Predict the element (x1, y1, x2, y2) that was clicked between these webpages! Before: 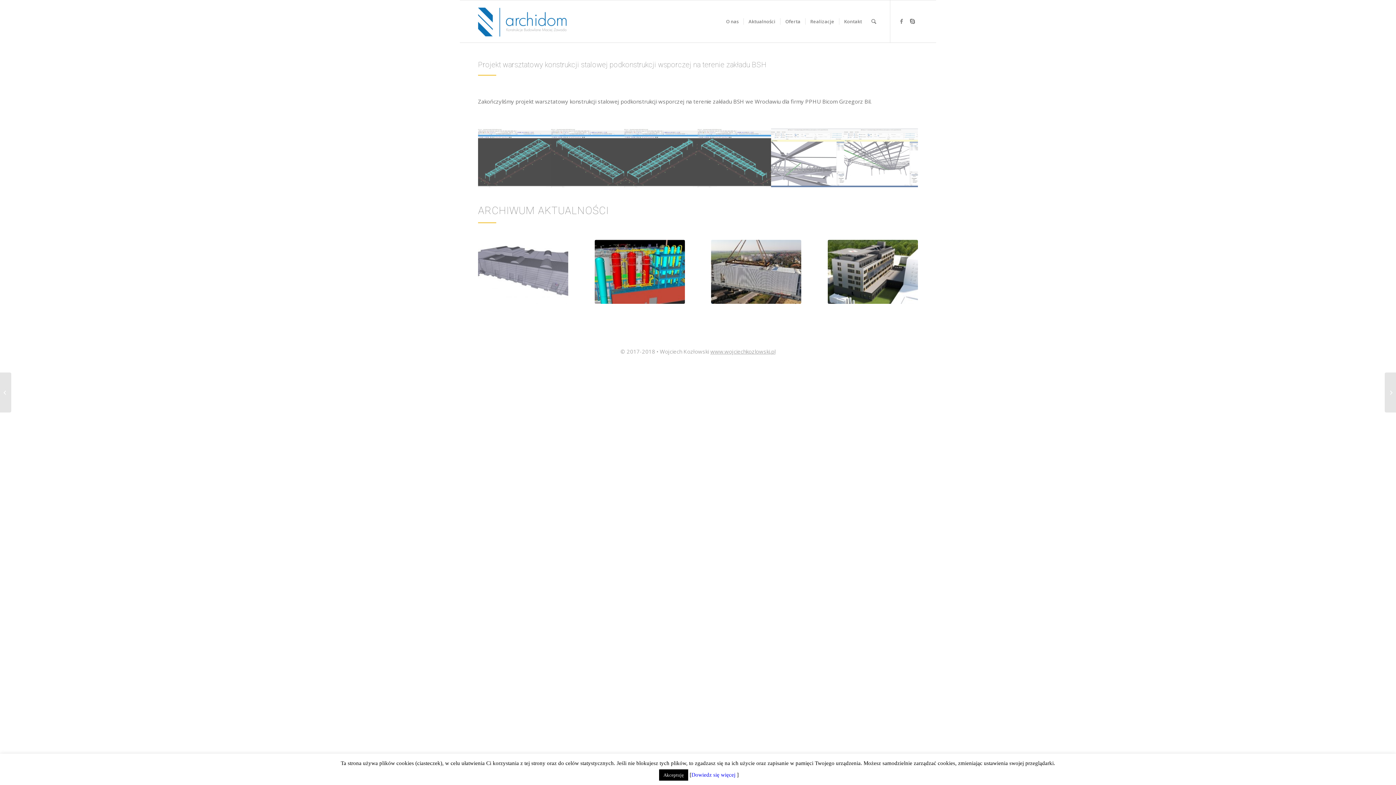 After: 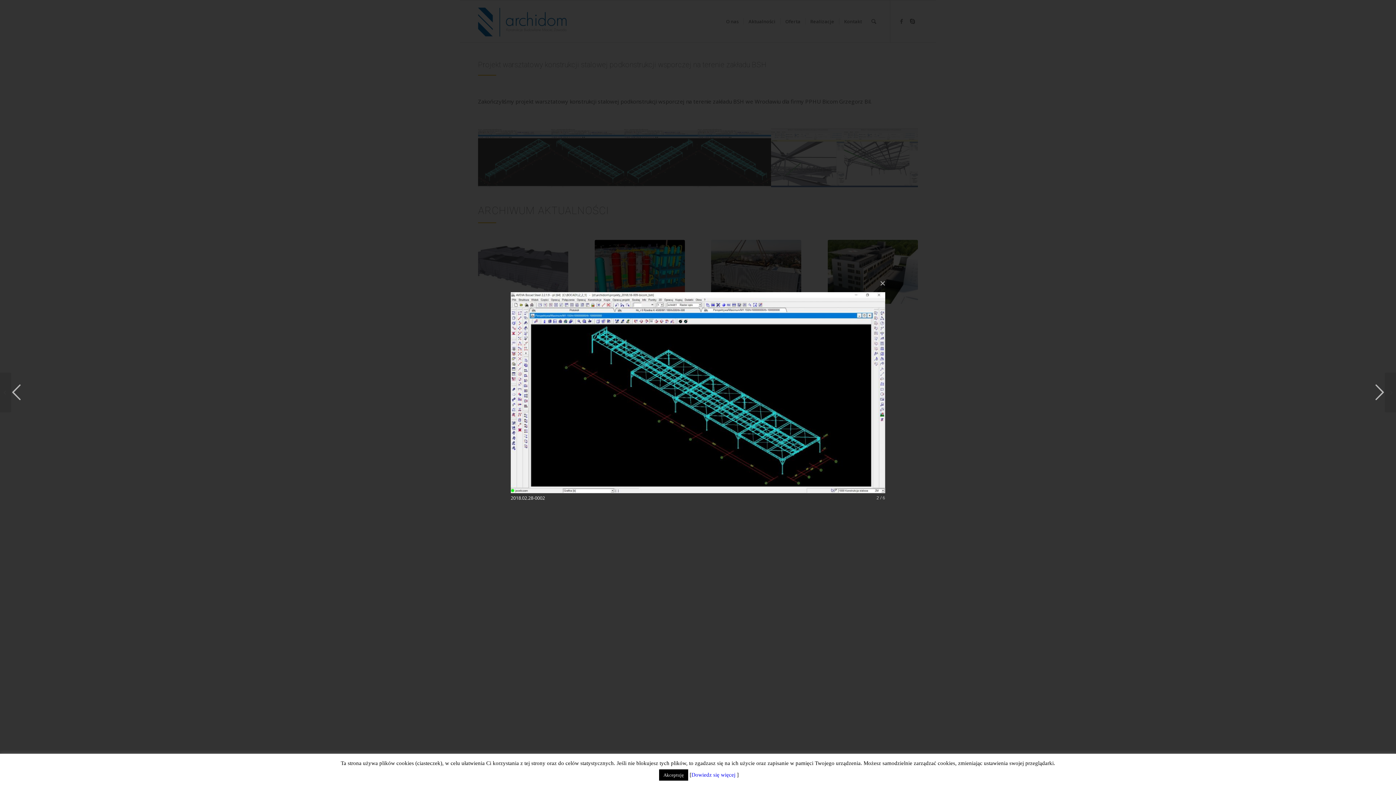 Action: bbox: (551, 128, 624, 187) label: image 2018.02.28-0002